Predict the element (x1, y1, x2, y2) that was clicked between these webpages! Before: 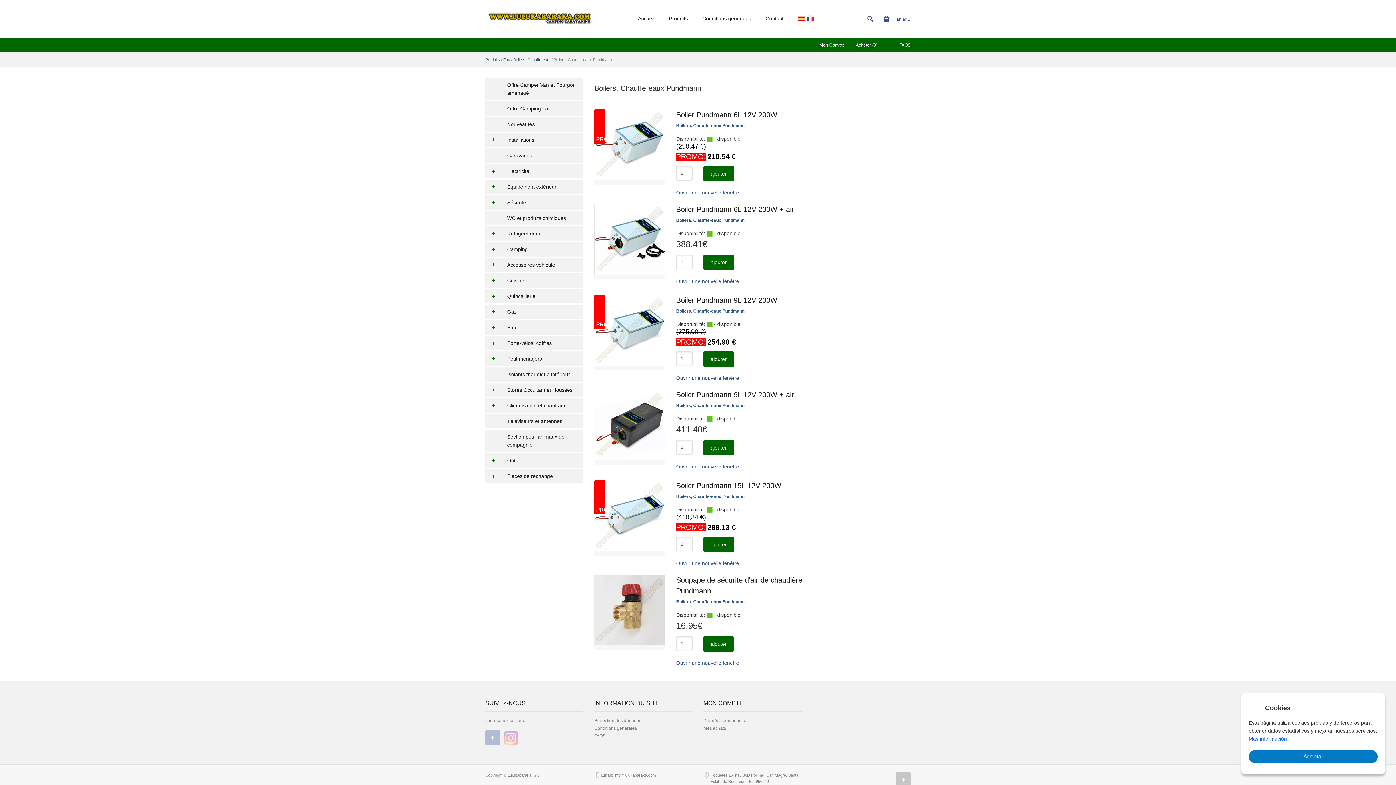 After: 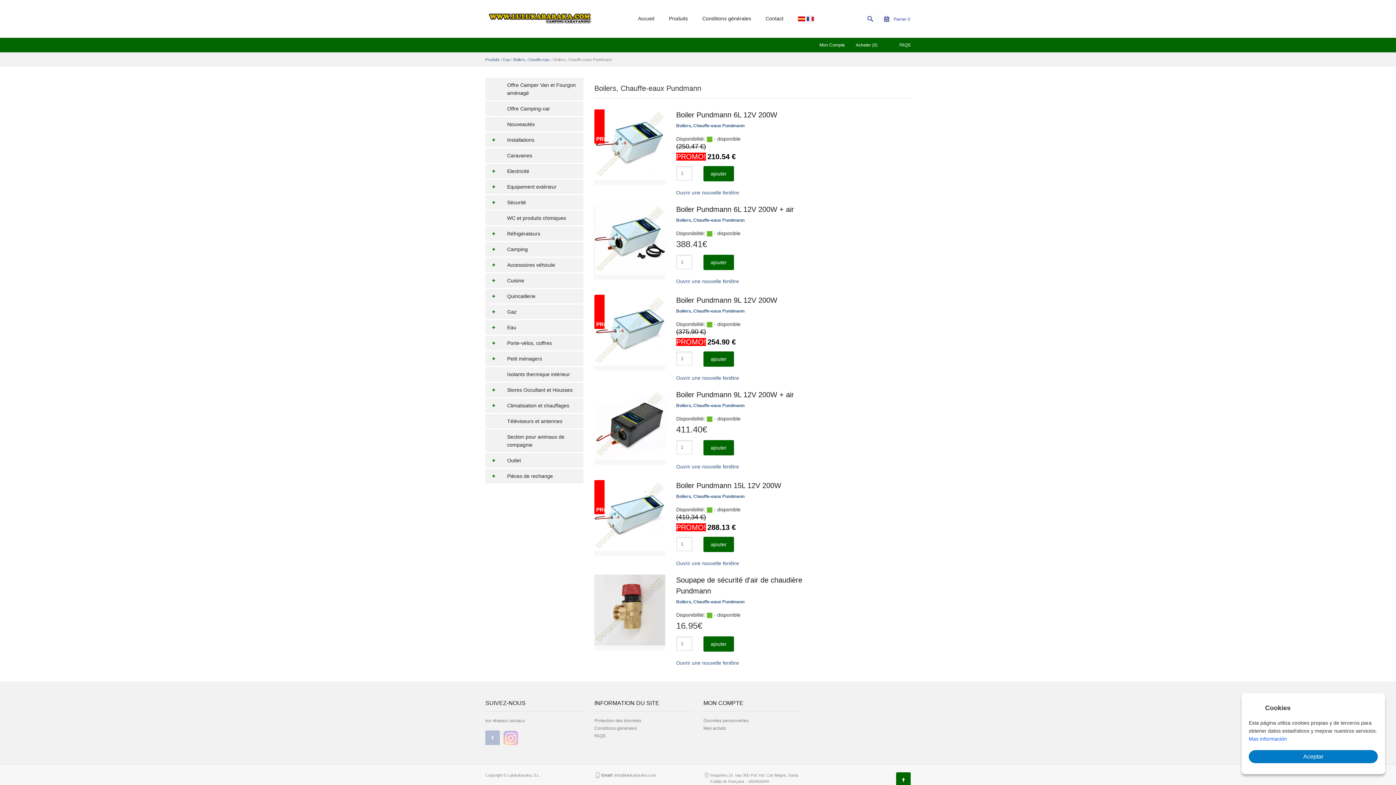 Action: bbox: (896, 772, 910, 787)